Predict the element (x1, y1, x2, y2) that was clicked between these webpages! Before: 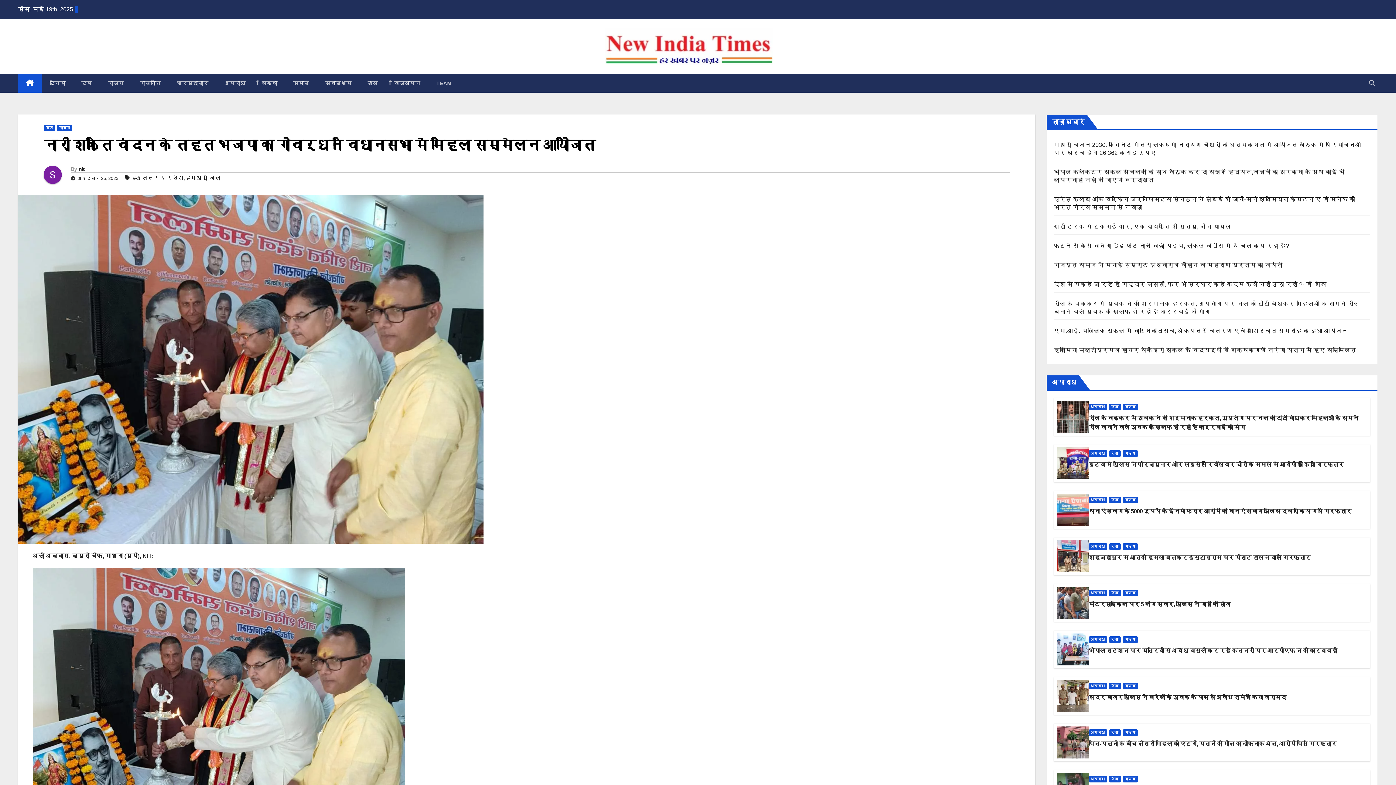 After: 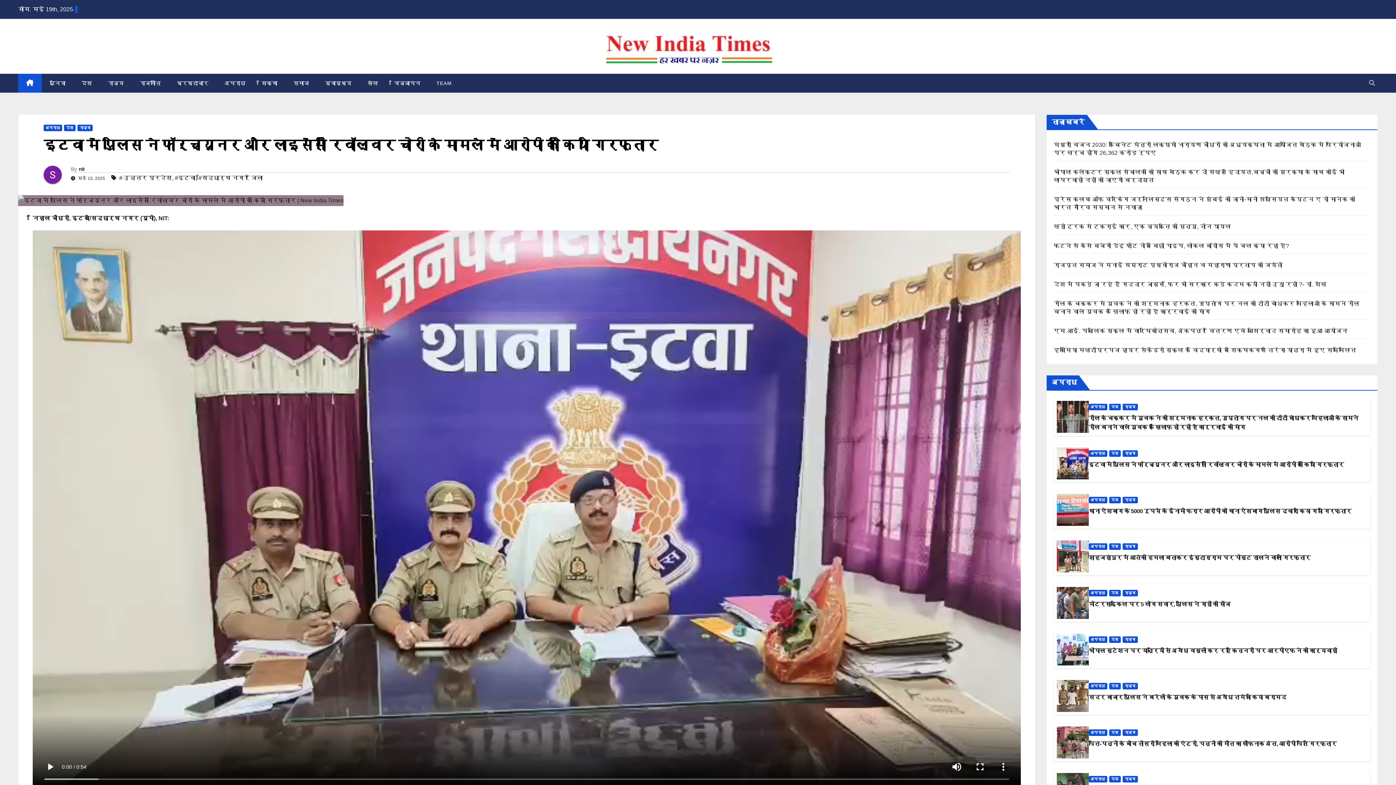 Action: bbox: (1088, 461, 1344, 468) label: इटवा में पुलिस ने फॉर्च्यूनर और लाइसेंसी रिवॉल्वर चोरी के मामले में आरोपी को किया गिरफ्तार